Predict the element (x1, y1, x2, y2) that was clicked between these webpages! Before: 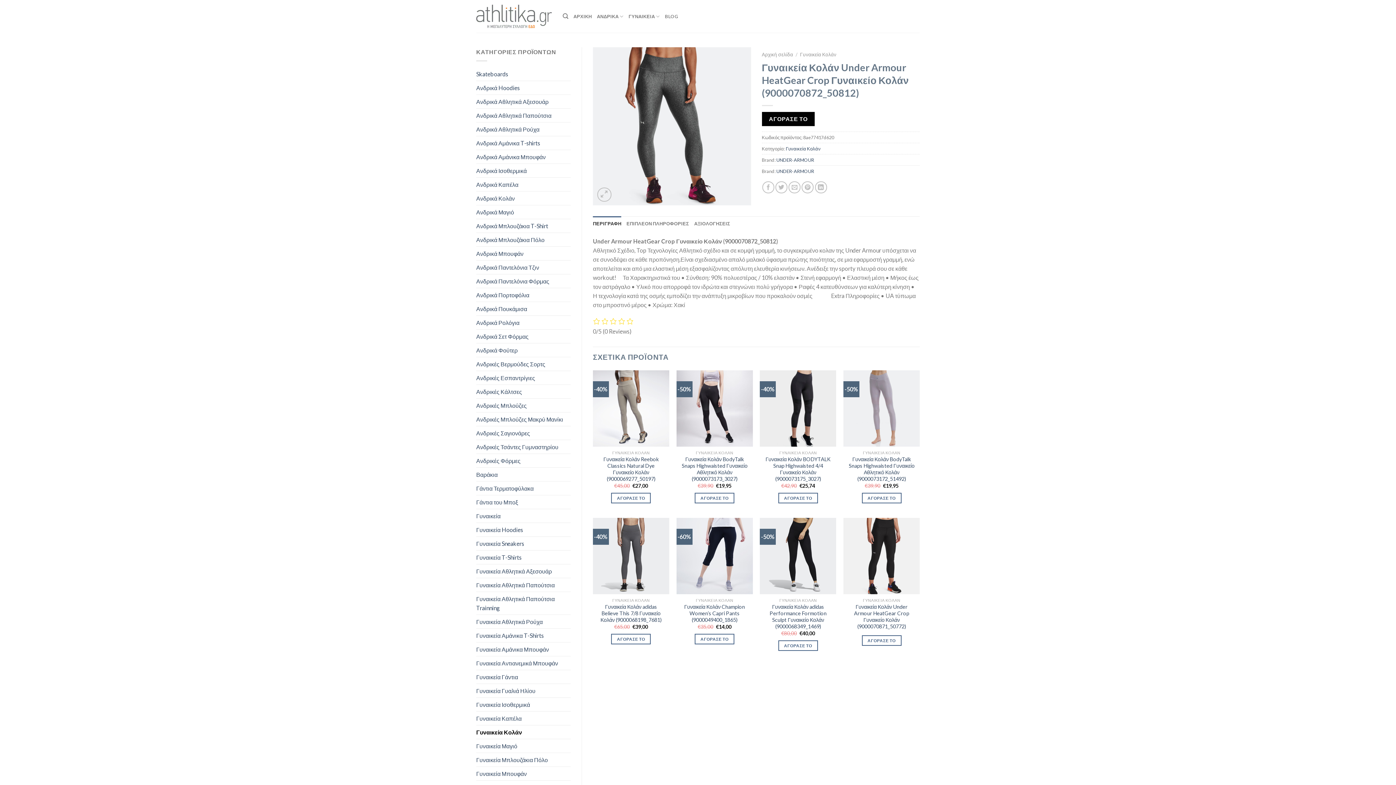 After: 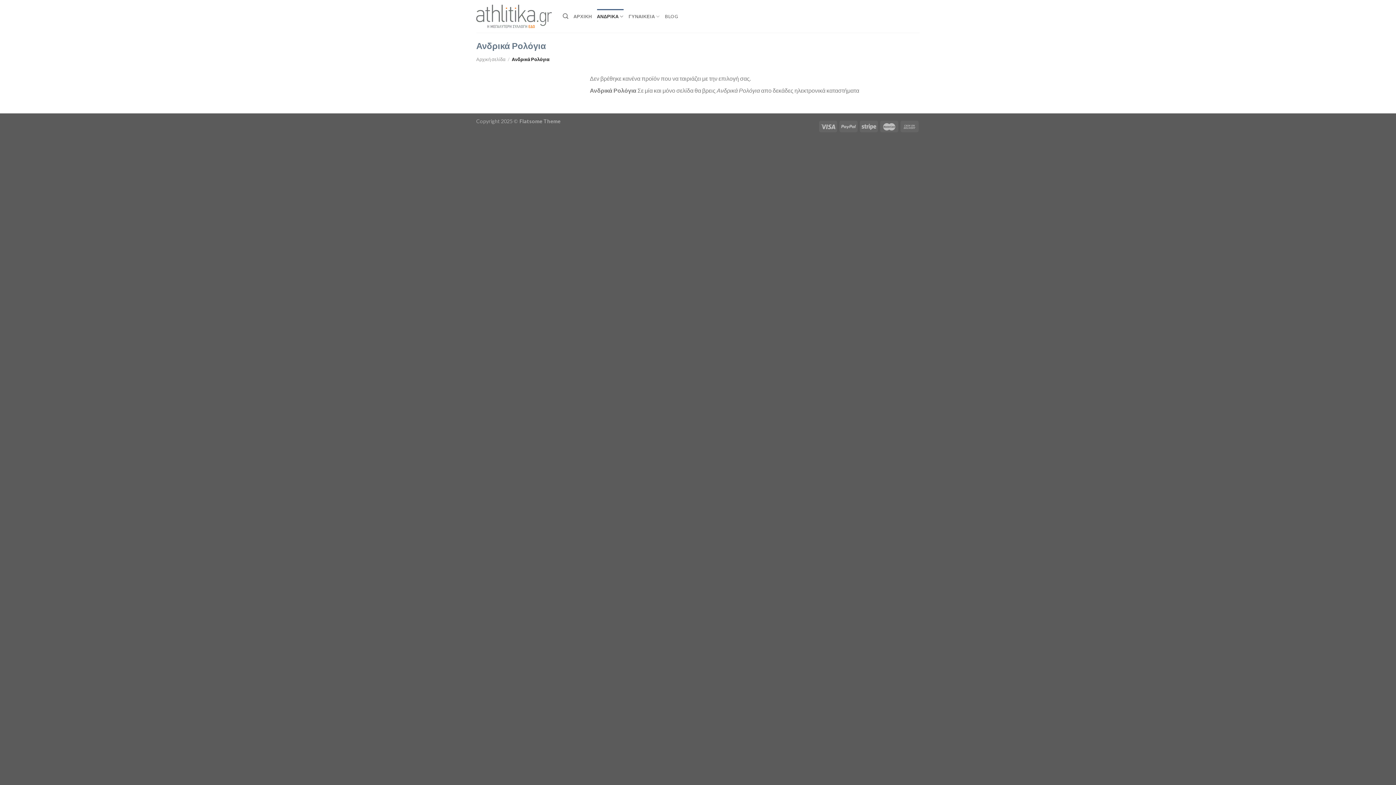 Action: label: Ανδρικά Ρολόγια bbox: (476, 315, 570, 329)